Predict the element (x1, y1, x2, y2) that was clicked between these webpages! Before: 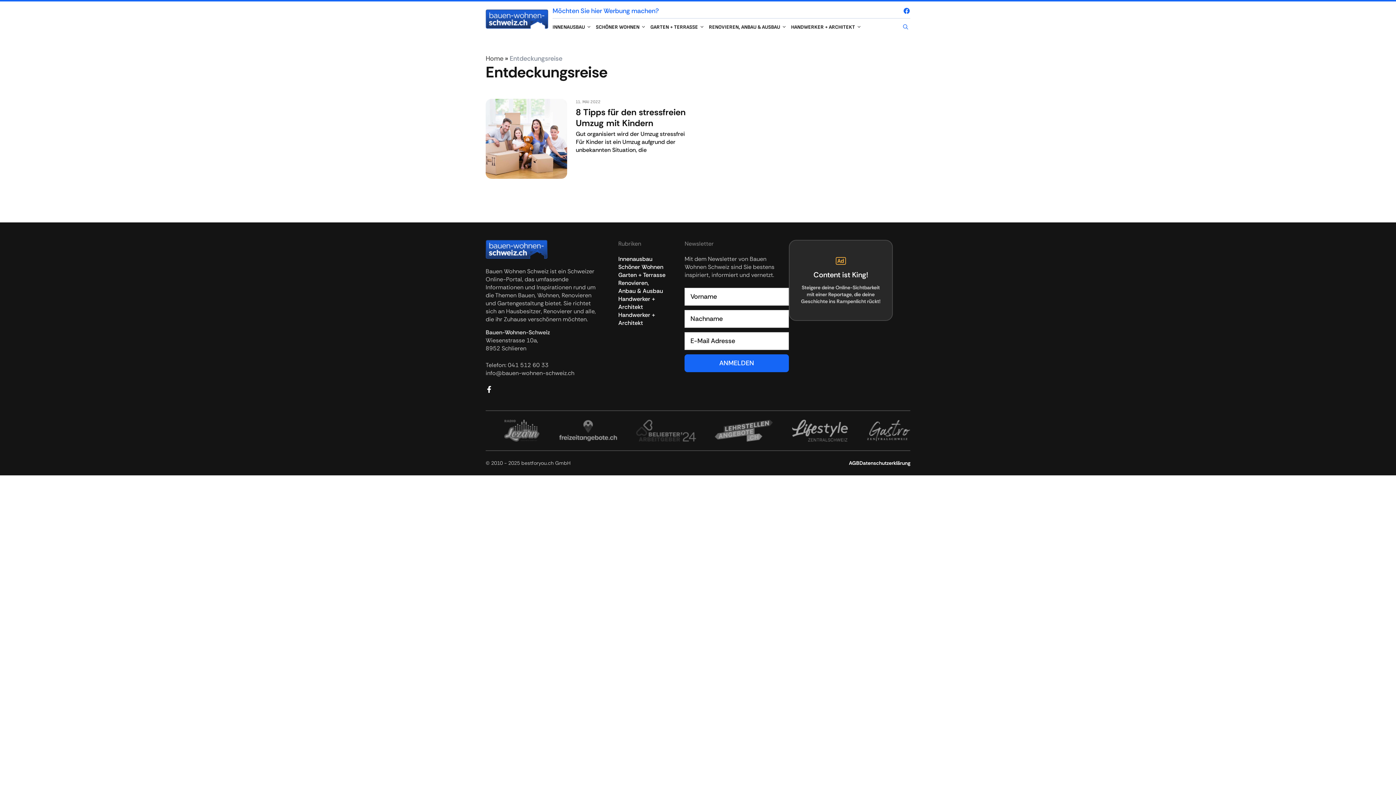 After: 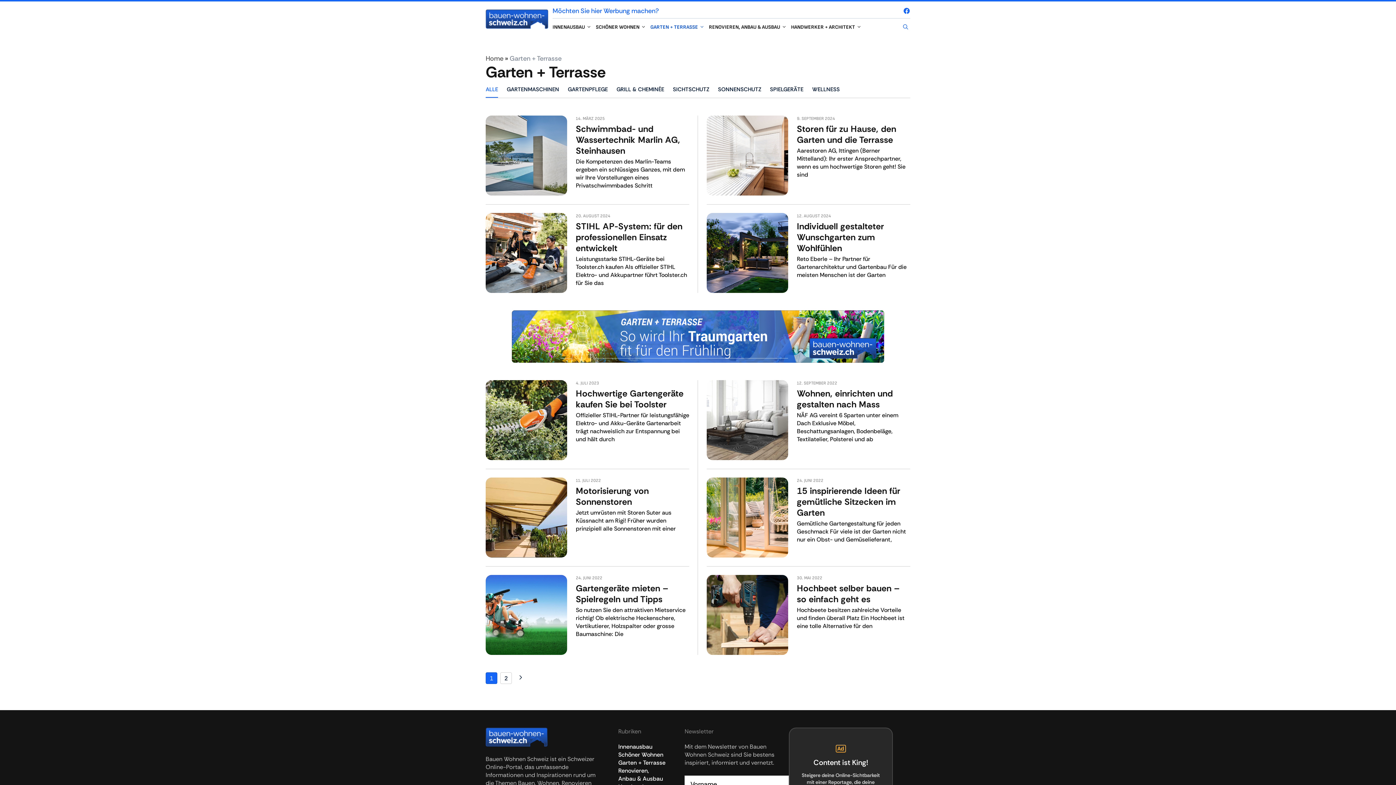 Action: bbox: (618, 271, 665, 279) label: Garten + Terrasse